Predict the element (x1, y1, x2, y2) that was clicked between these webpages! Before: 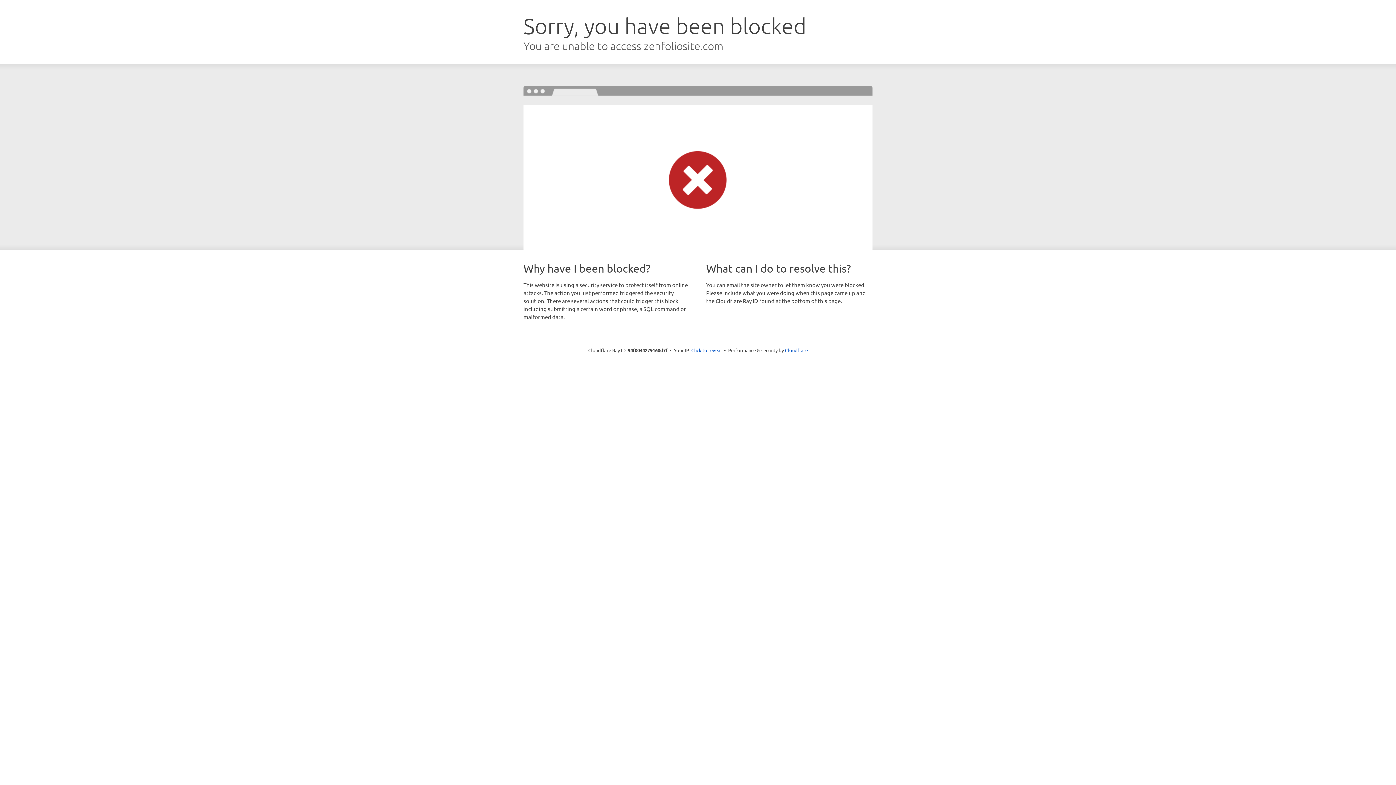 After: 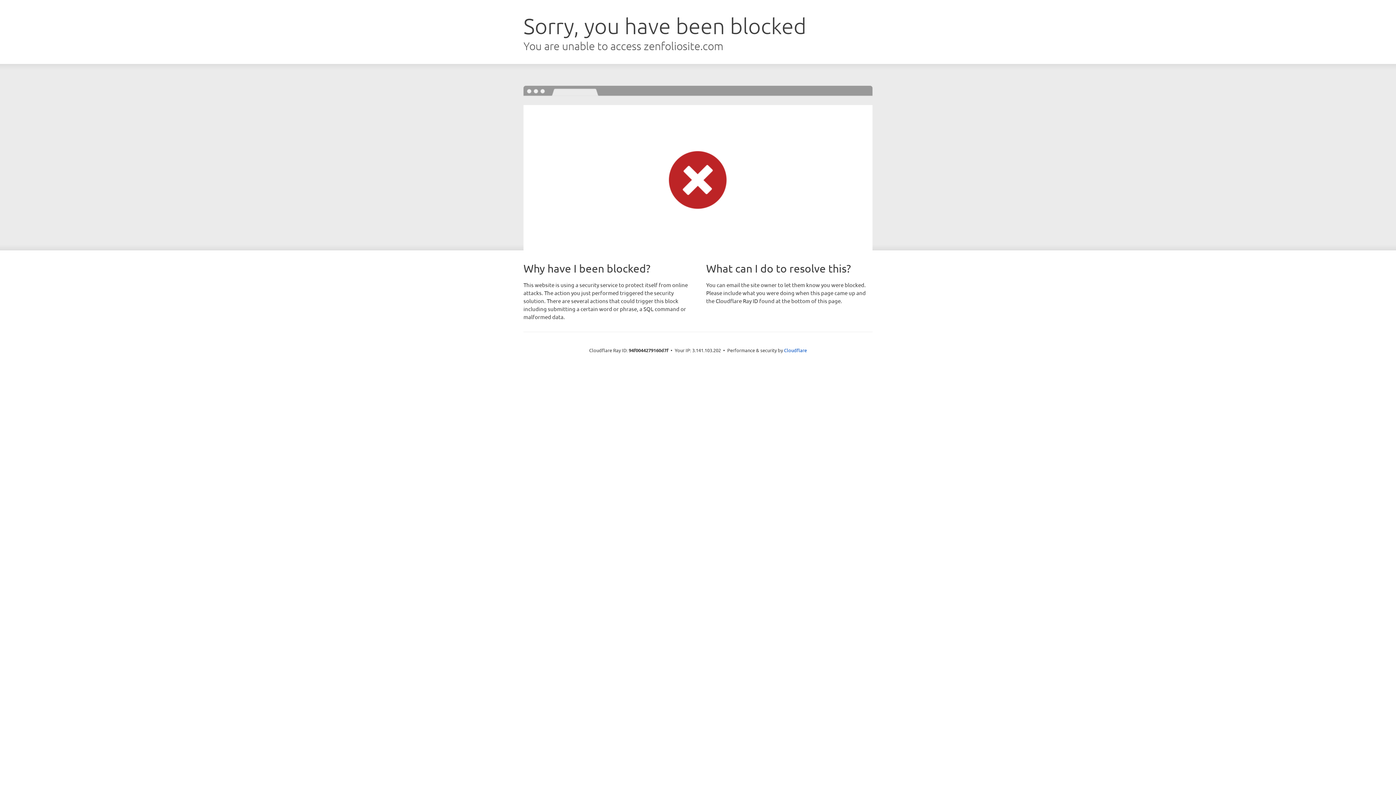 Action: label: Click to reveal bbox: (691, 346, 722, 353)